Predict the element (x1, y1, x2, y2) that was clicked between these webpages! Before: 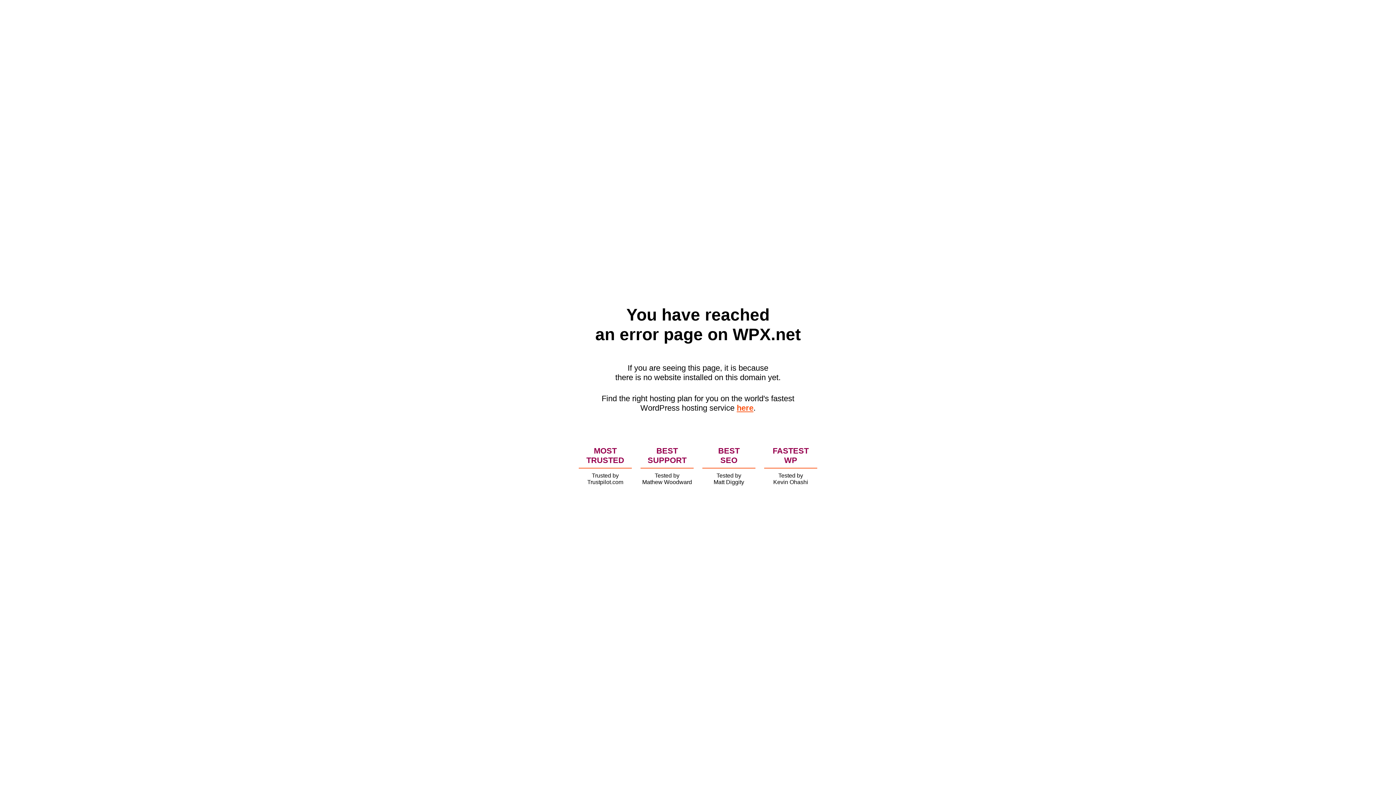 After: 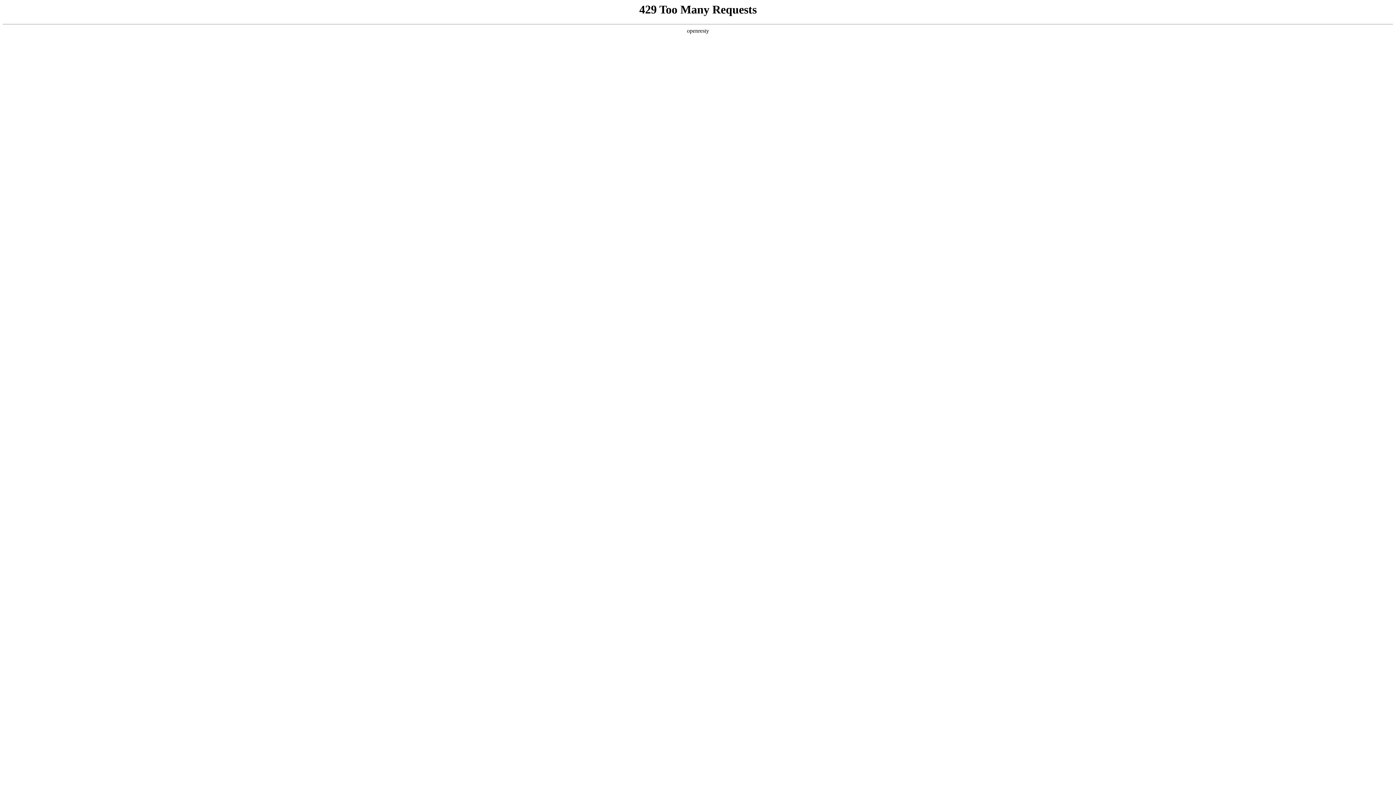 Action: bbox: (736, 403, 753, 412) label: here